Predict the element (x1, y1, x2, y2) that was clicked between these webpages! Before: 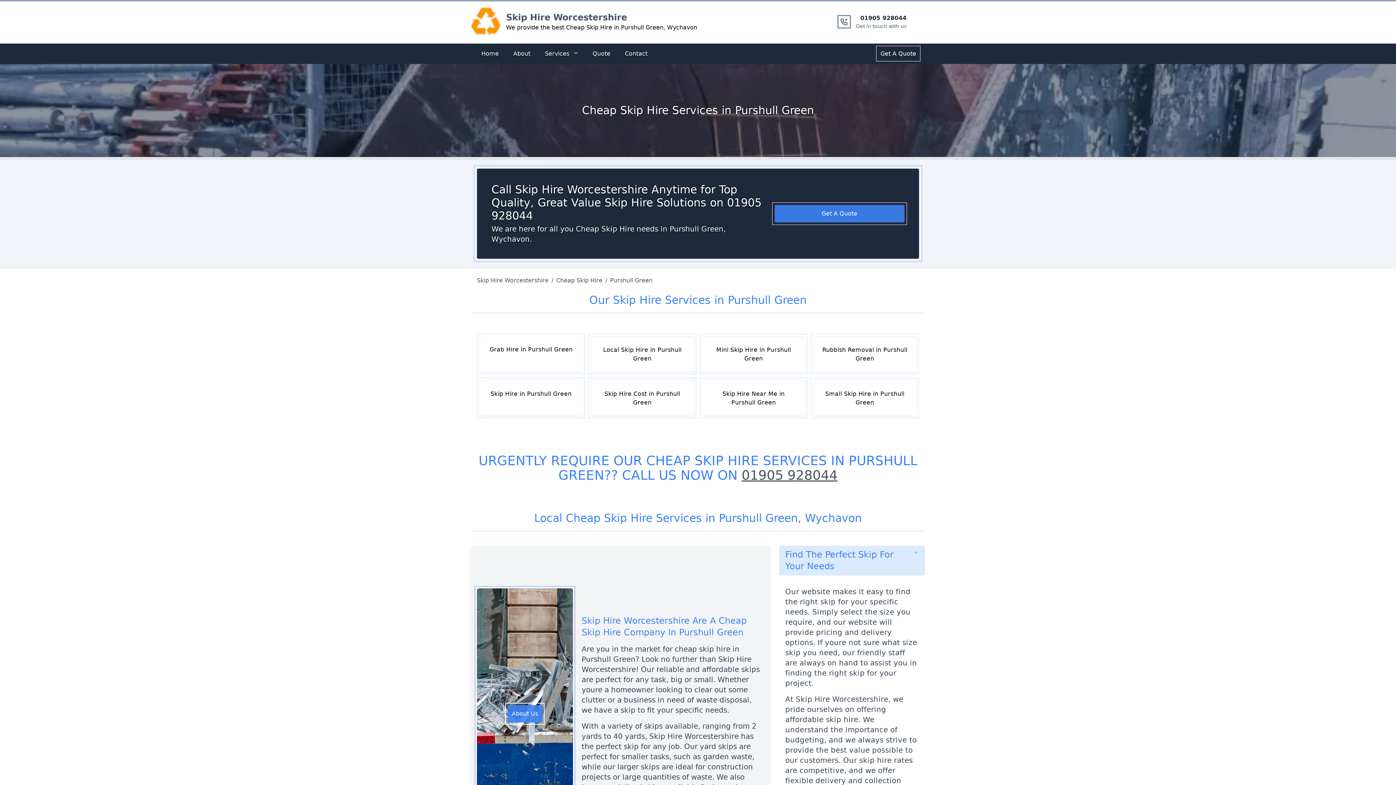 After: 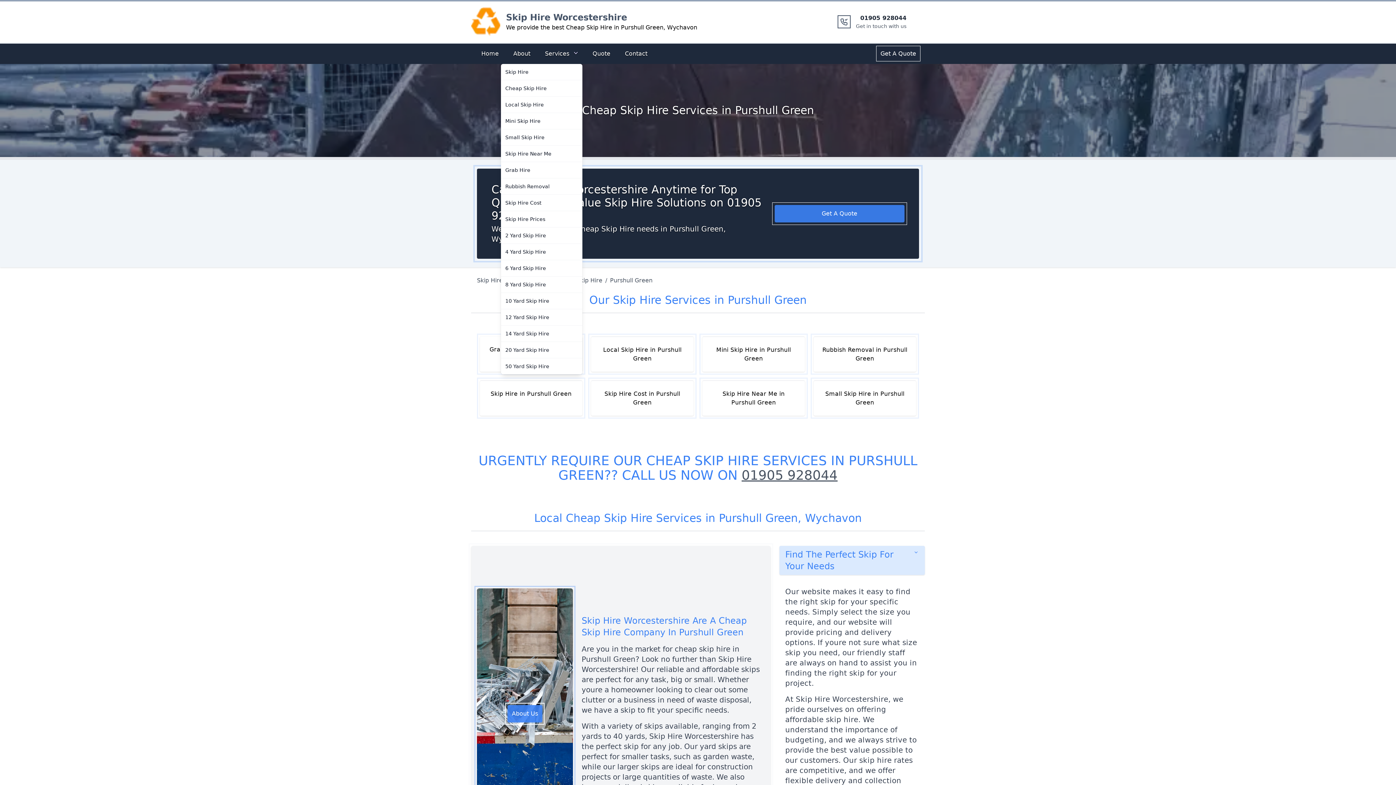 Action: label: Services bbox: (540, 46, 582, 61)